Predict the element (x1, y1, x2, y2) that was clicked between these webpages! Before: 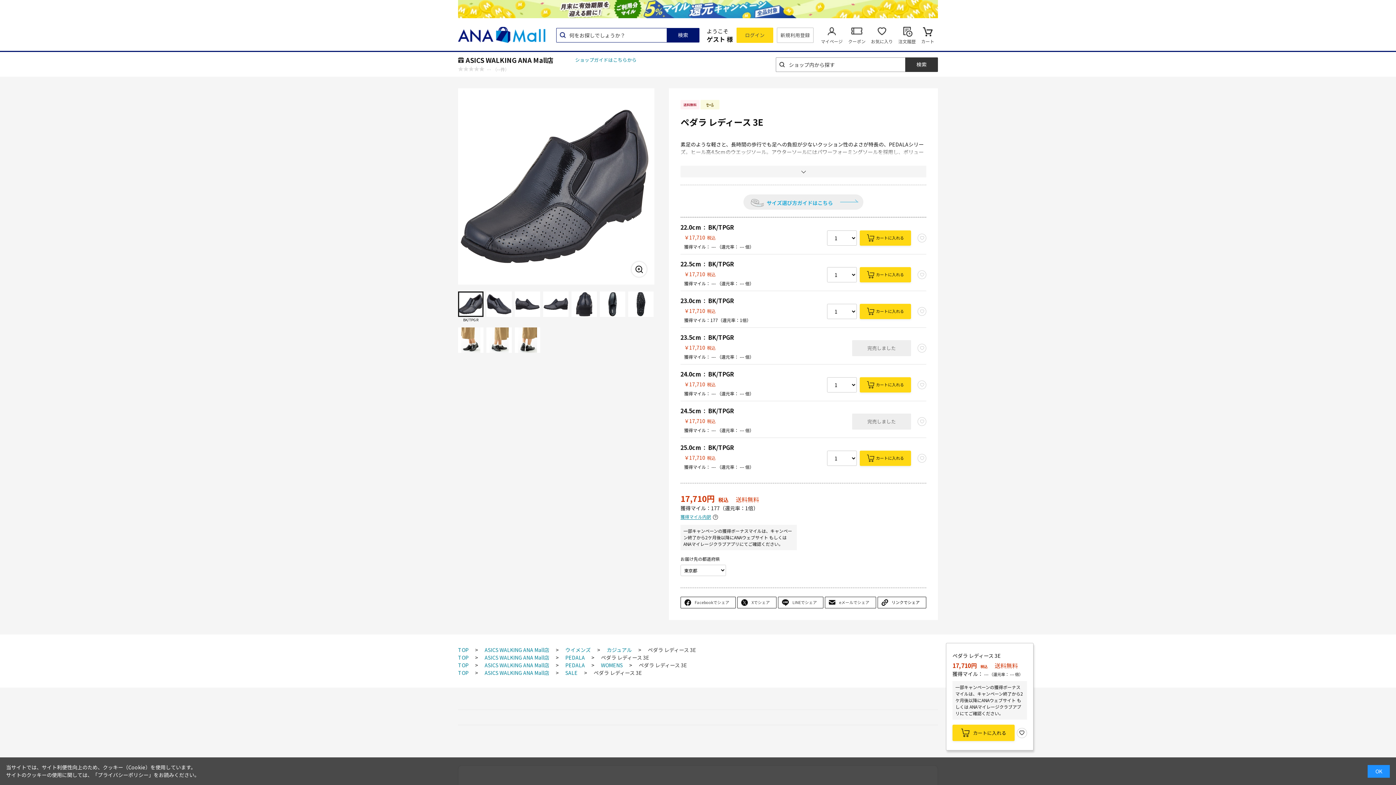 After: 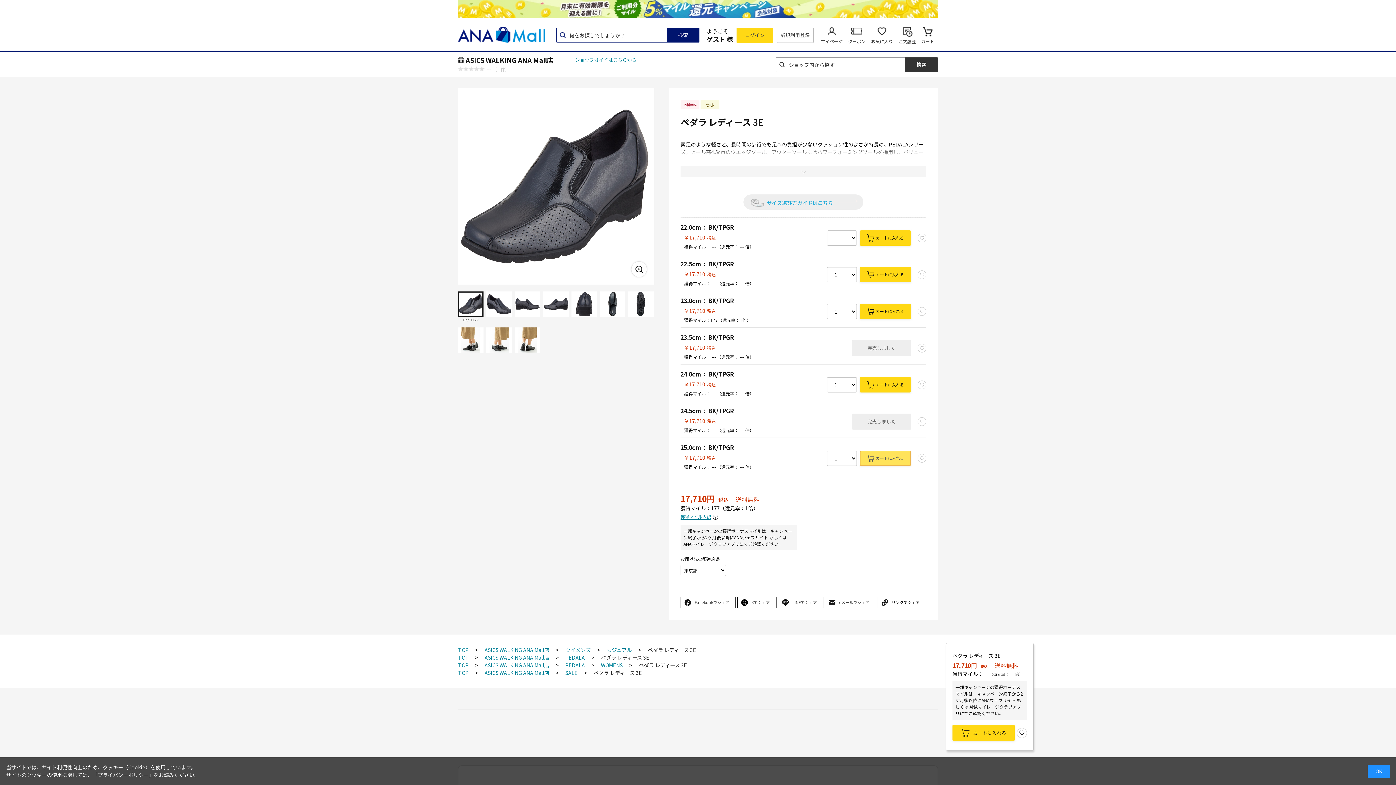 Action: label: カートに入れる bbox: (860, 450, 911, 466)